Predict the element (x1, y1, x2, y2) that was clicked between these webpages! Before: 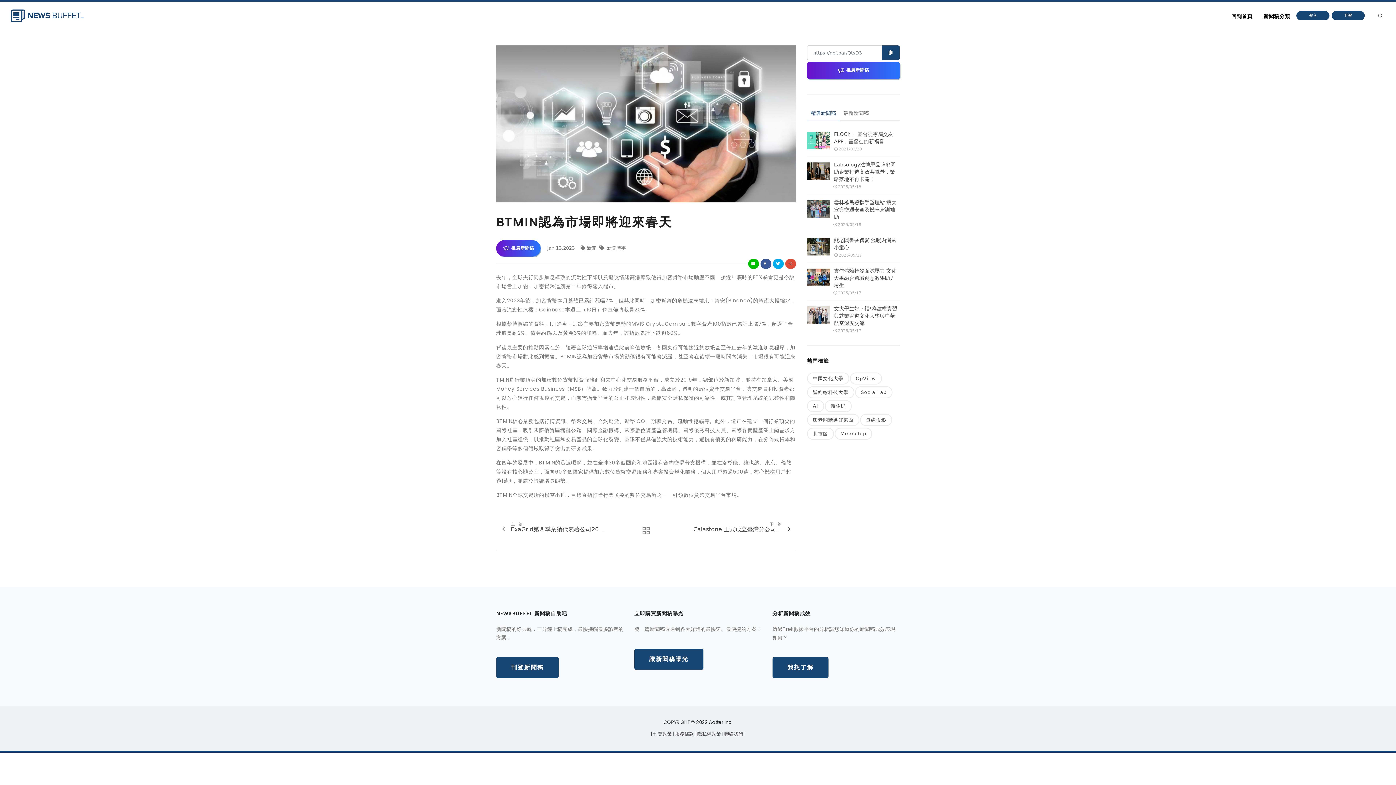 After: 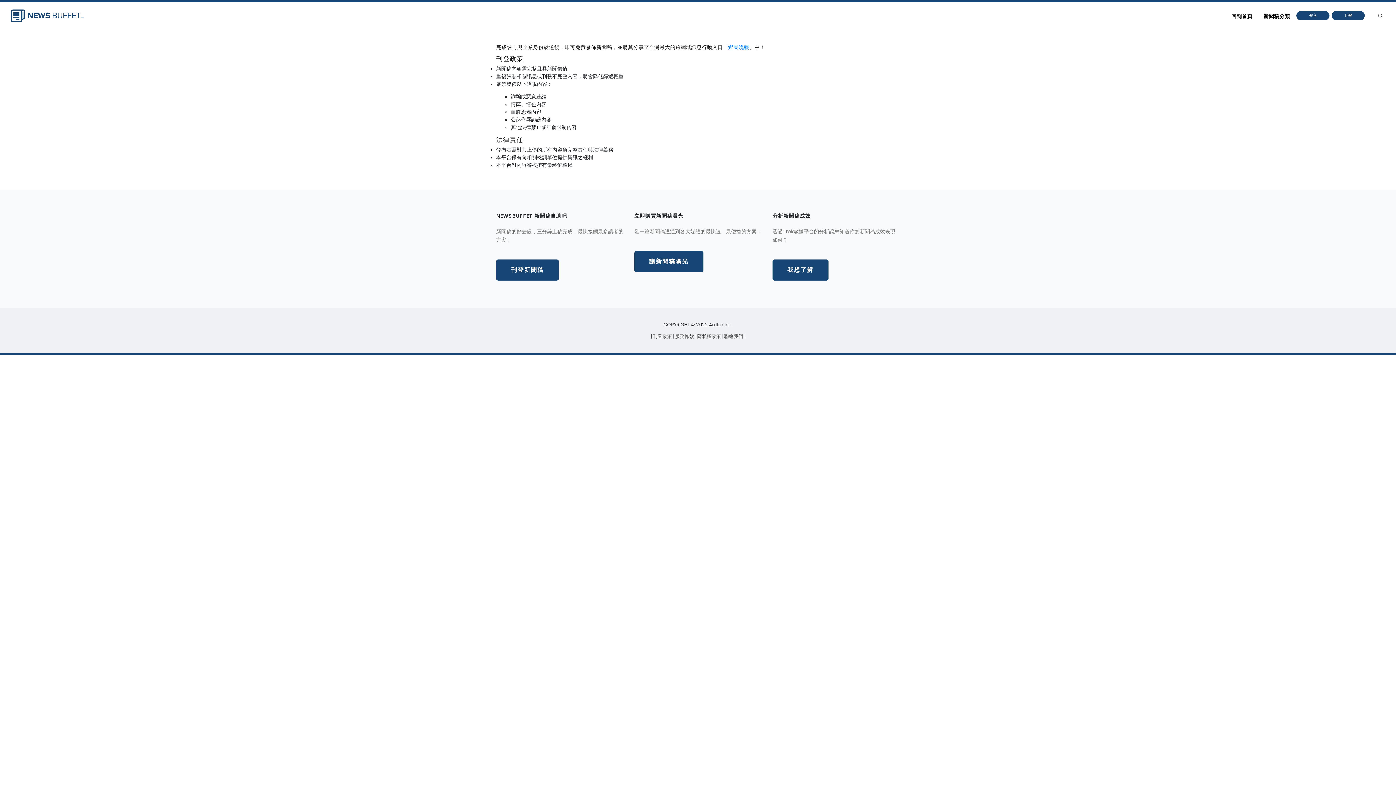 Action: label: | 刊登政策  bbox: (650, 731, 673, 737)